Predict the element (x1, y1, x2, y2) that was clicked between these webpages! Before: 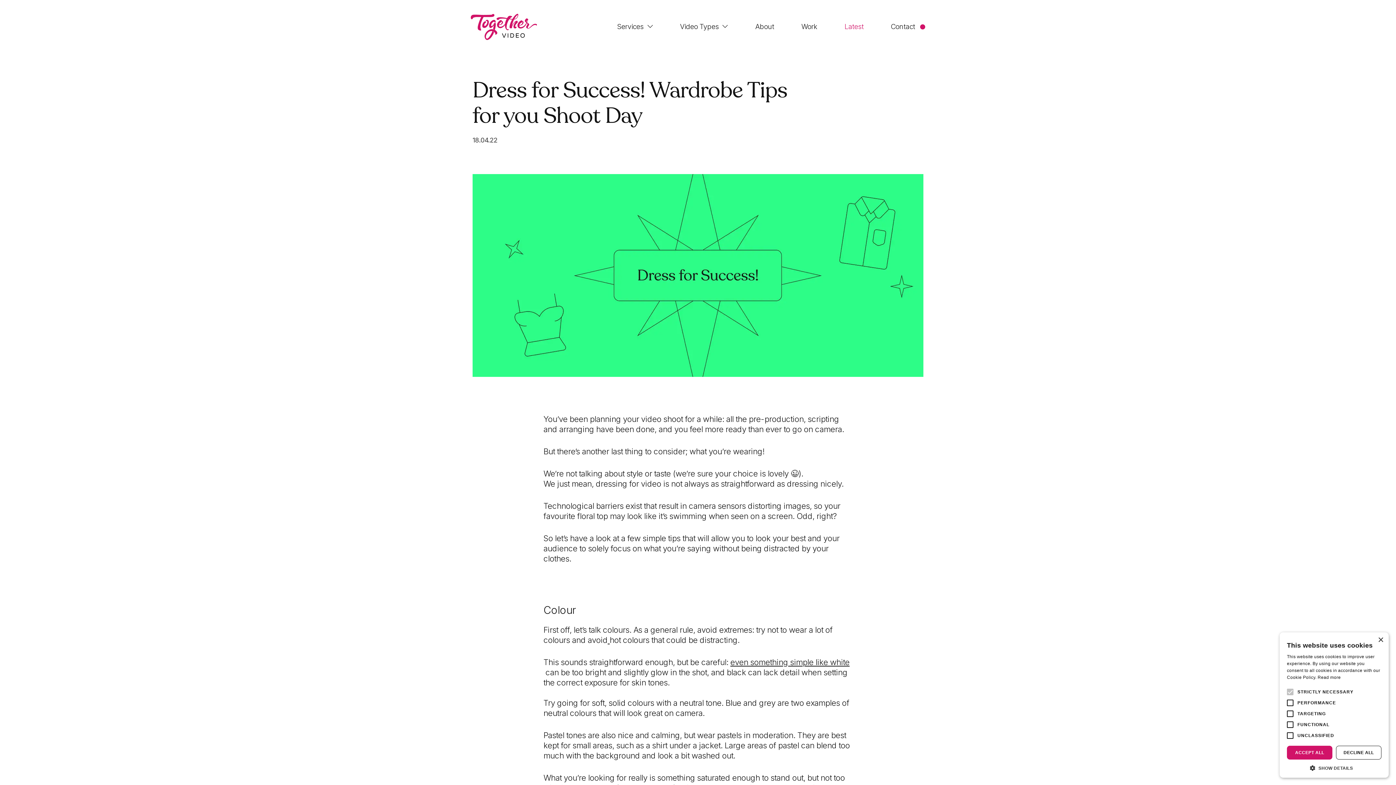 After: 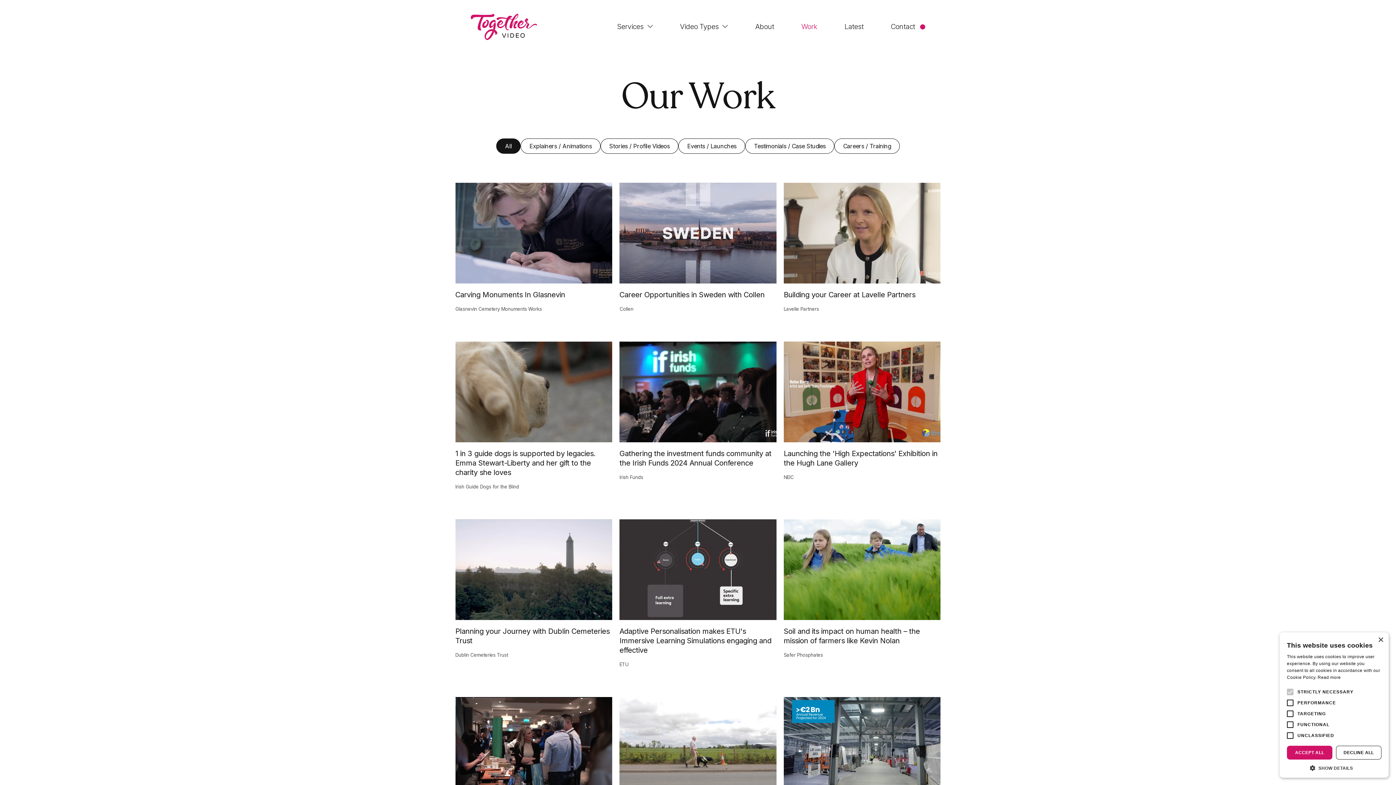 Action: label: Work bbox: (801, 23, 817, 30)